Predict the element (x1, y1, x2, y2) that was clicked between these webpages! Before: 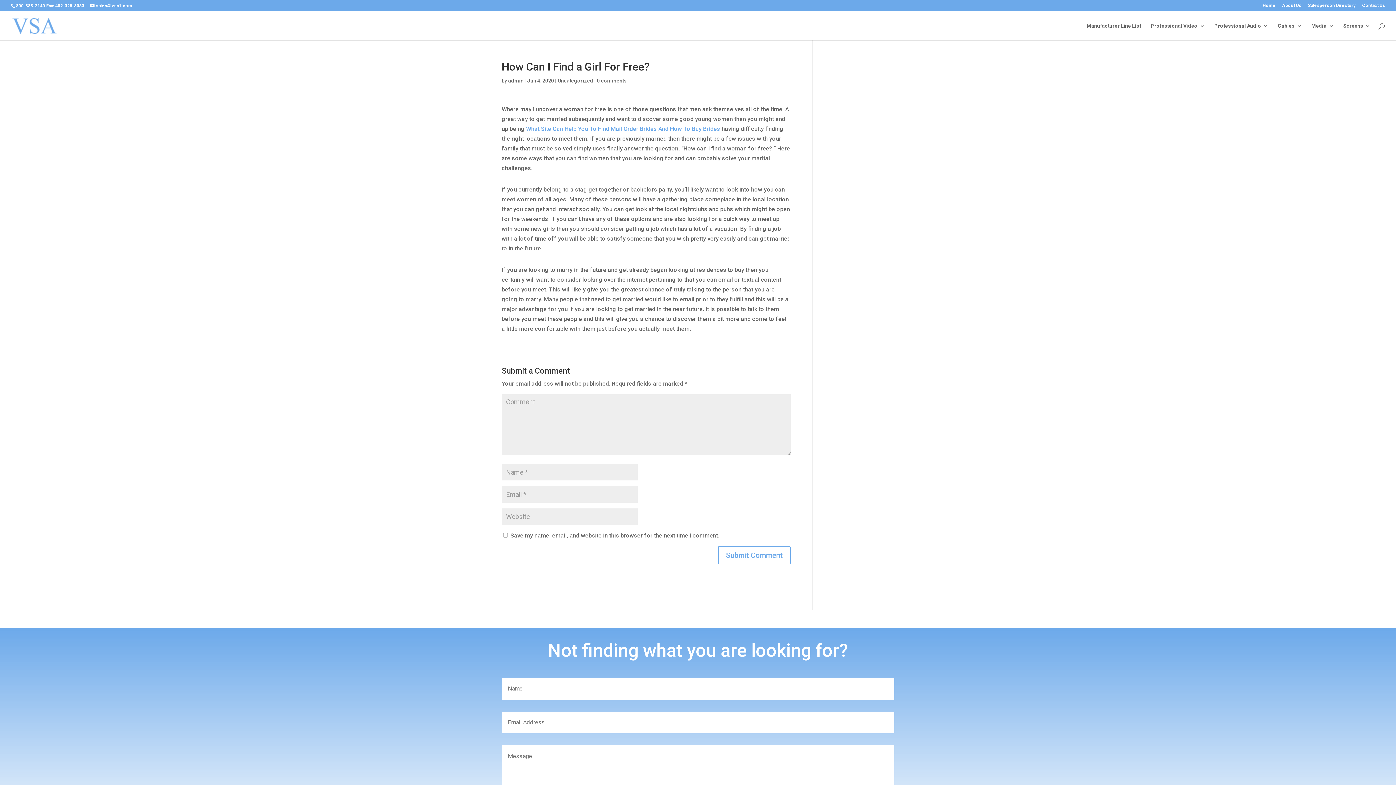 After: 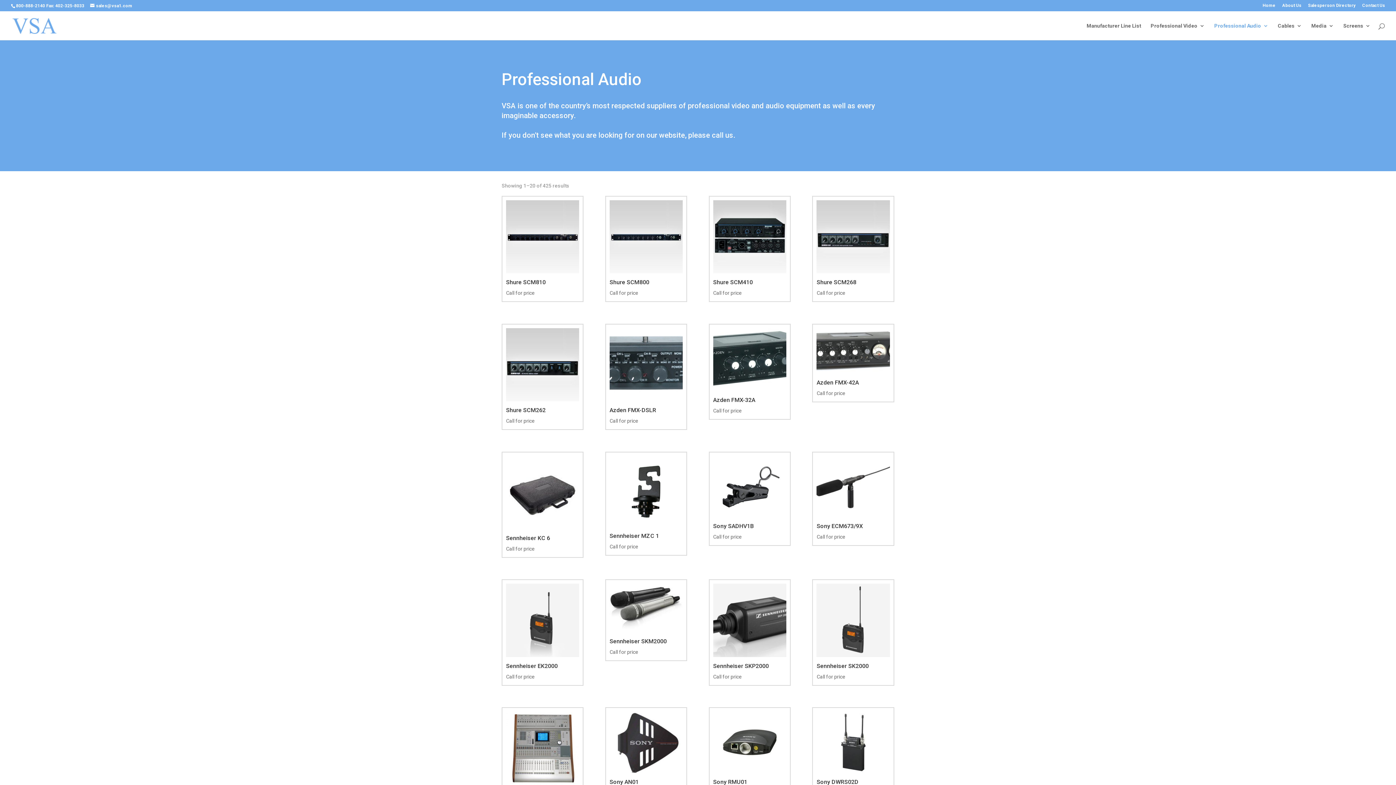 Action: bbox: (1214, 23, 1268, 40) label: Professional Audio